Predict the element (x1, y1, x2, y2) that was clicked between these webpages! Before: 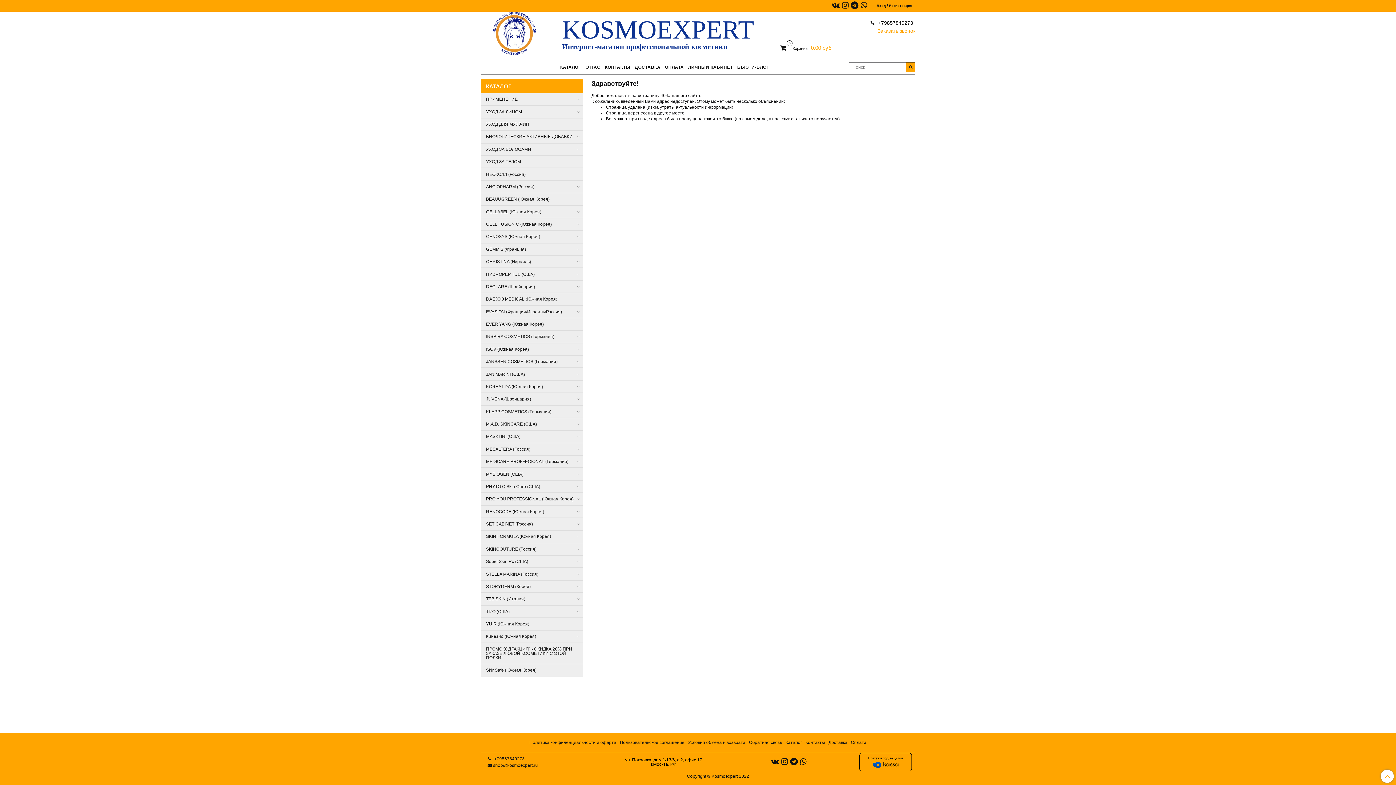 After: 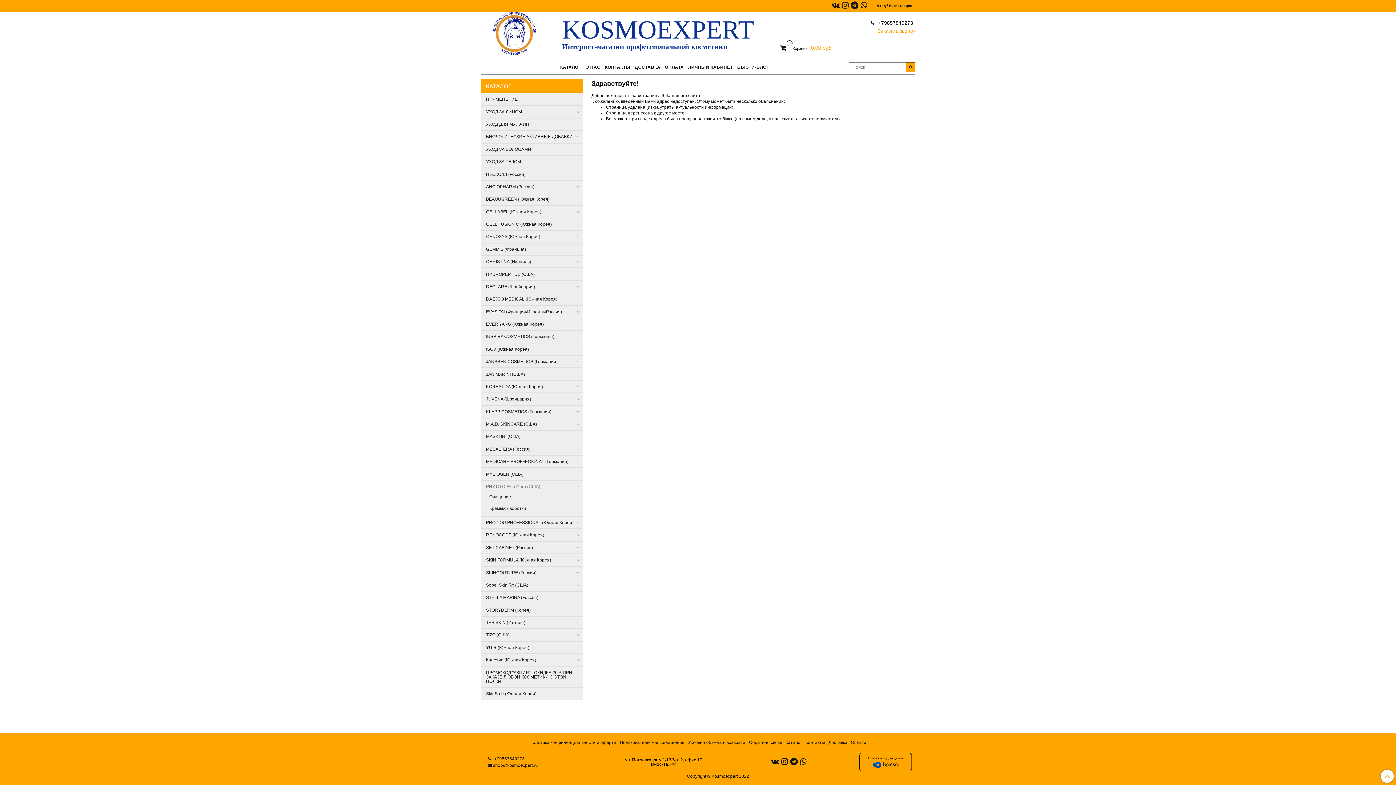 Action: label: PHYTO C Skin Care (США) bbox: (486, 482, 576, 491)